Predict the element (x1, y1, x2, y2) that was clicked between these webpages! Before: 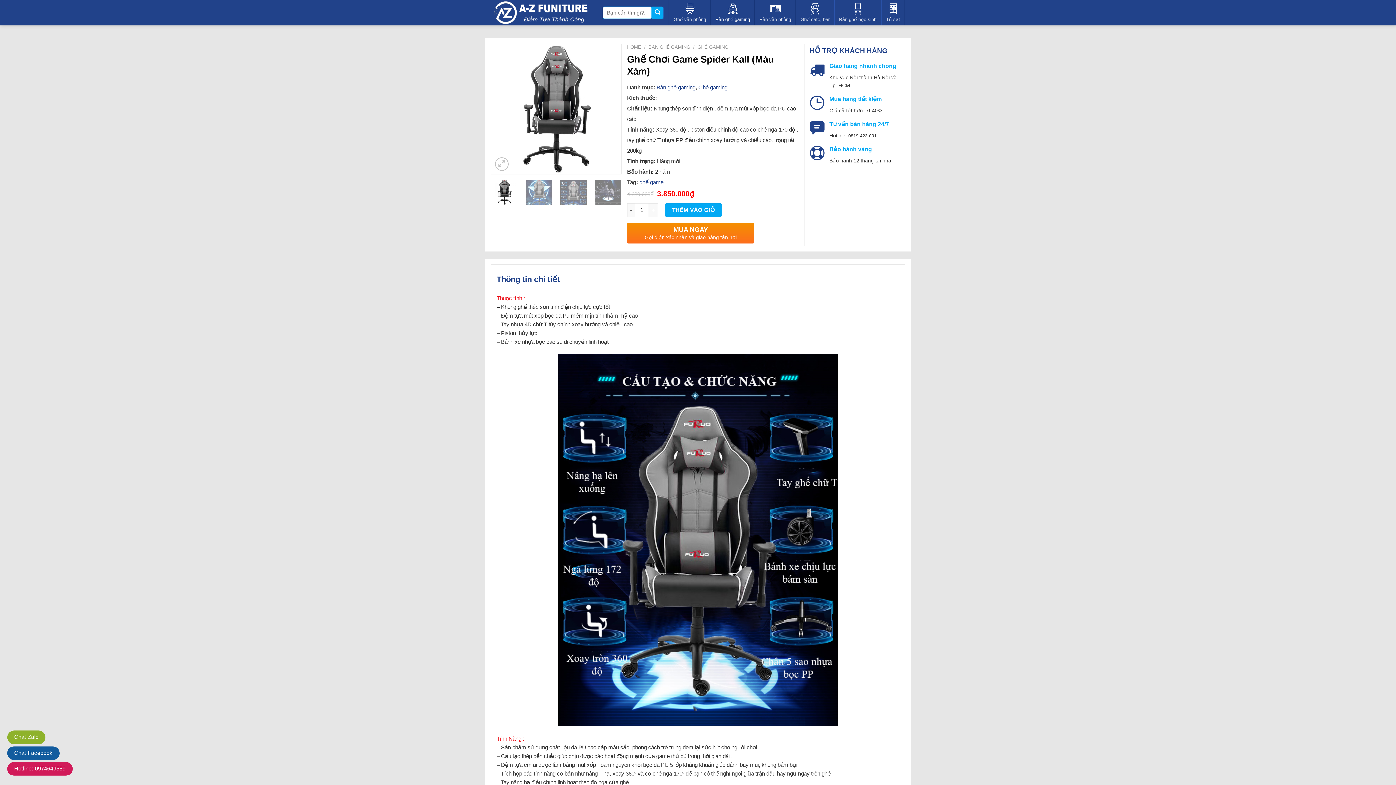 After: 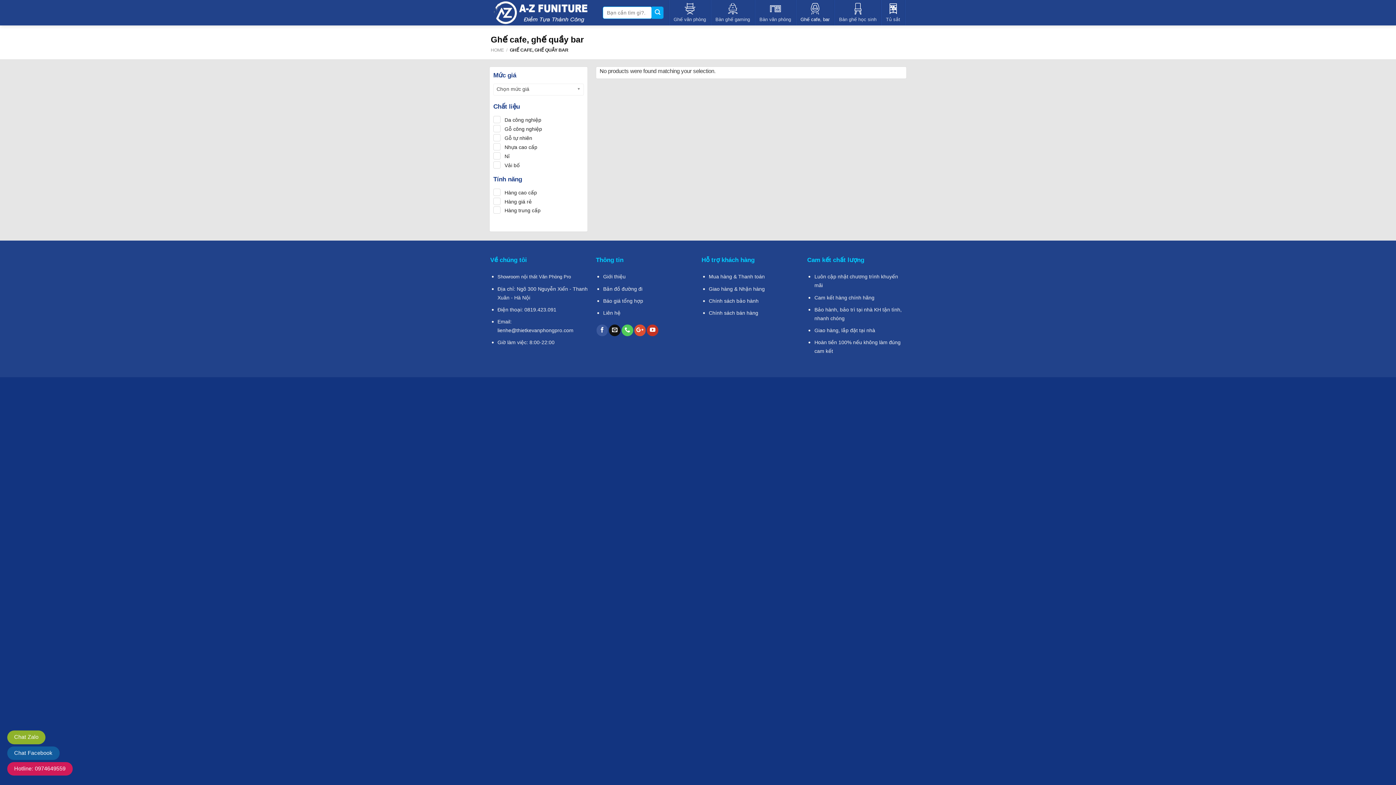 Action: bbox: (796, 0, 834, 25) label: Ghế cafe, bar